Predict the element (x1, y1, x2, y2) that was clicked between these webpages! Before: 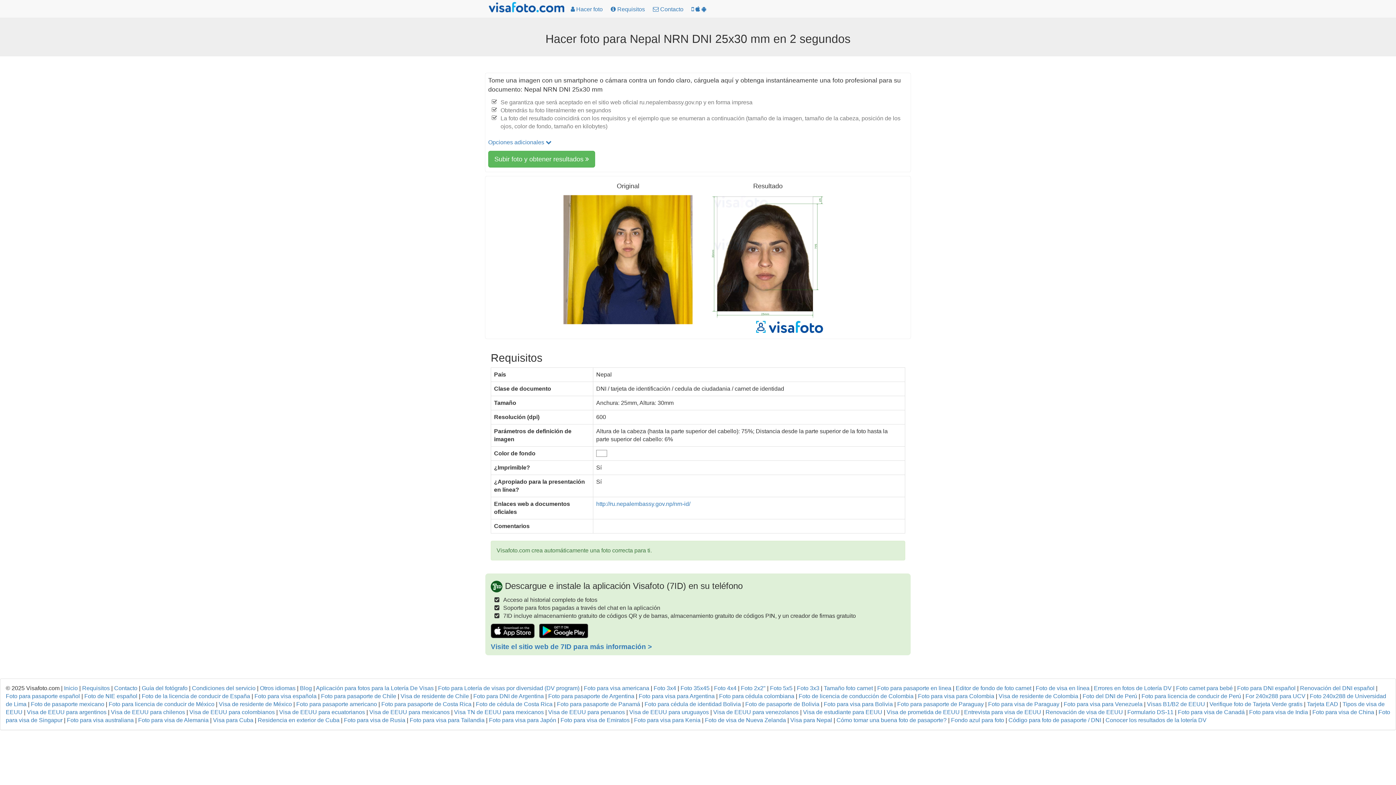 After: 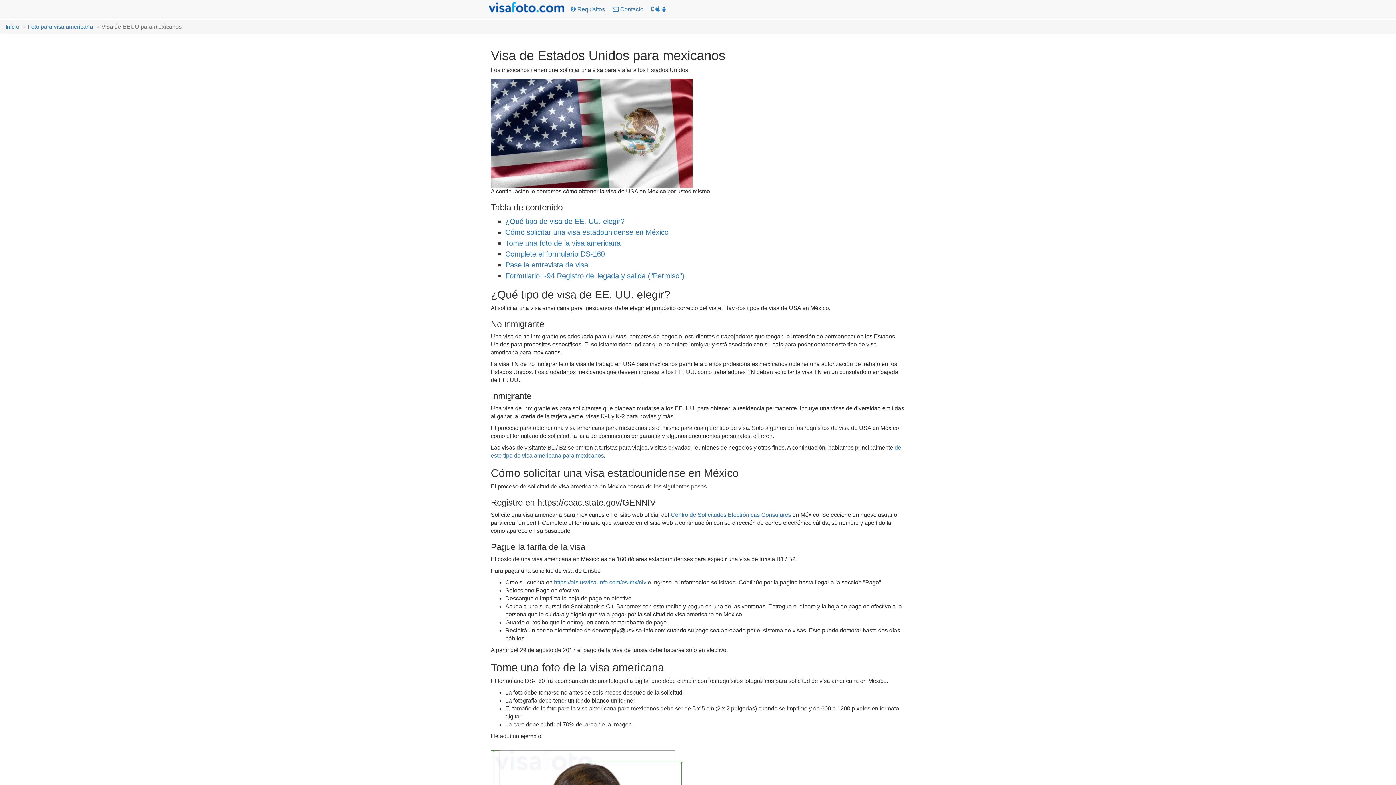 Action: label: Visa de EEUU para mexicanos bbox: (369, 709, 449, 715)